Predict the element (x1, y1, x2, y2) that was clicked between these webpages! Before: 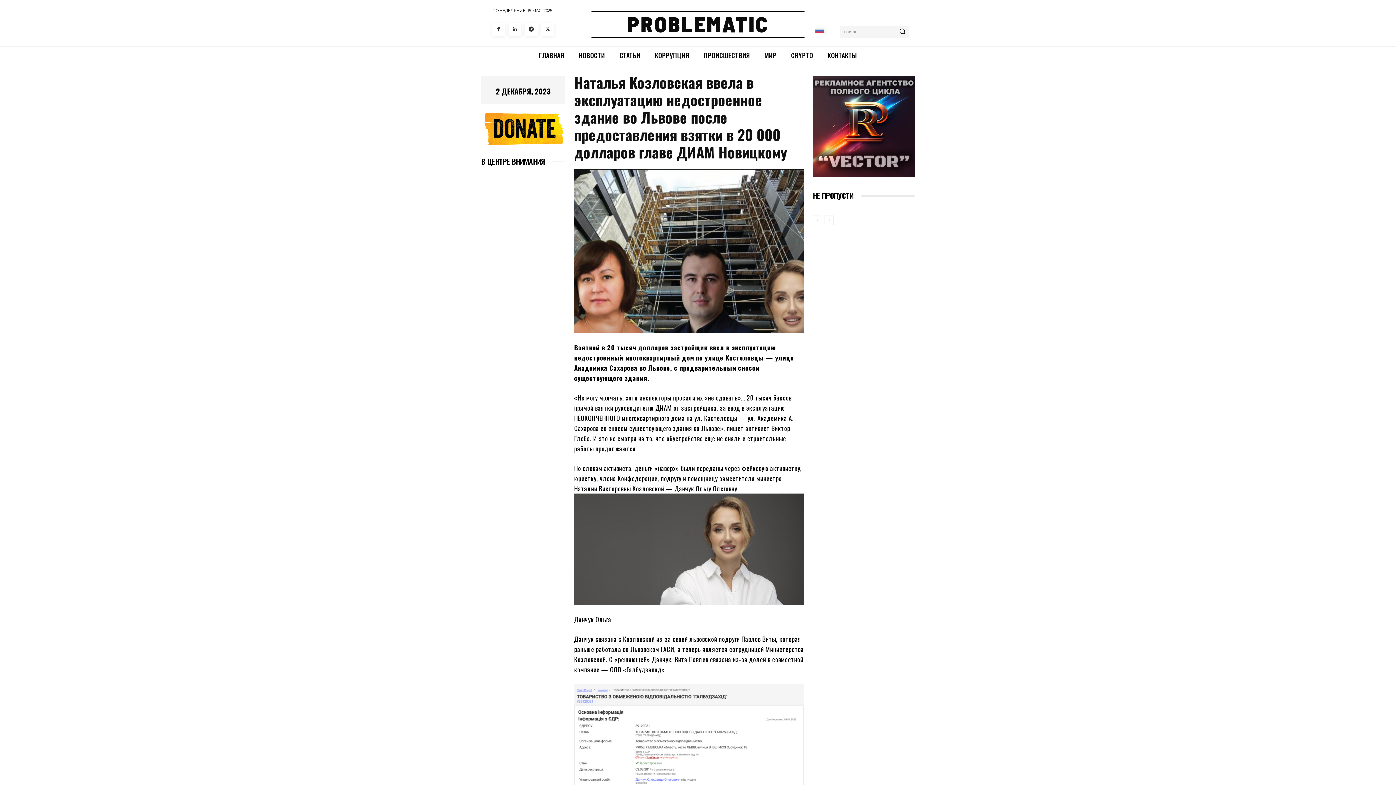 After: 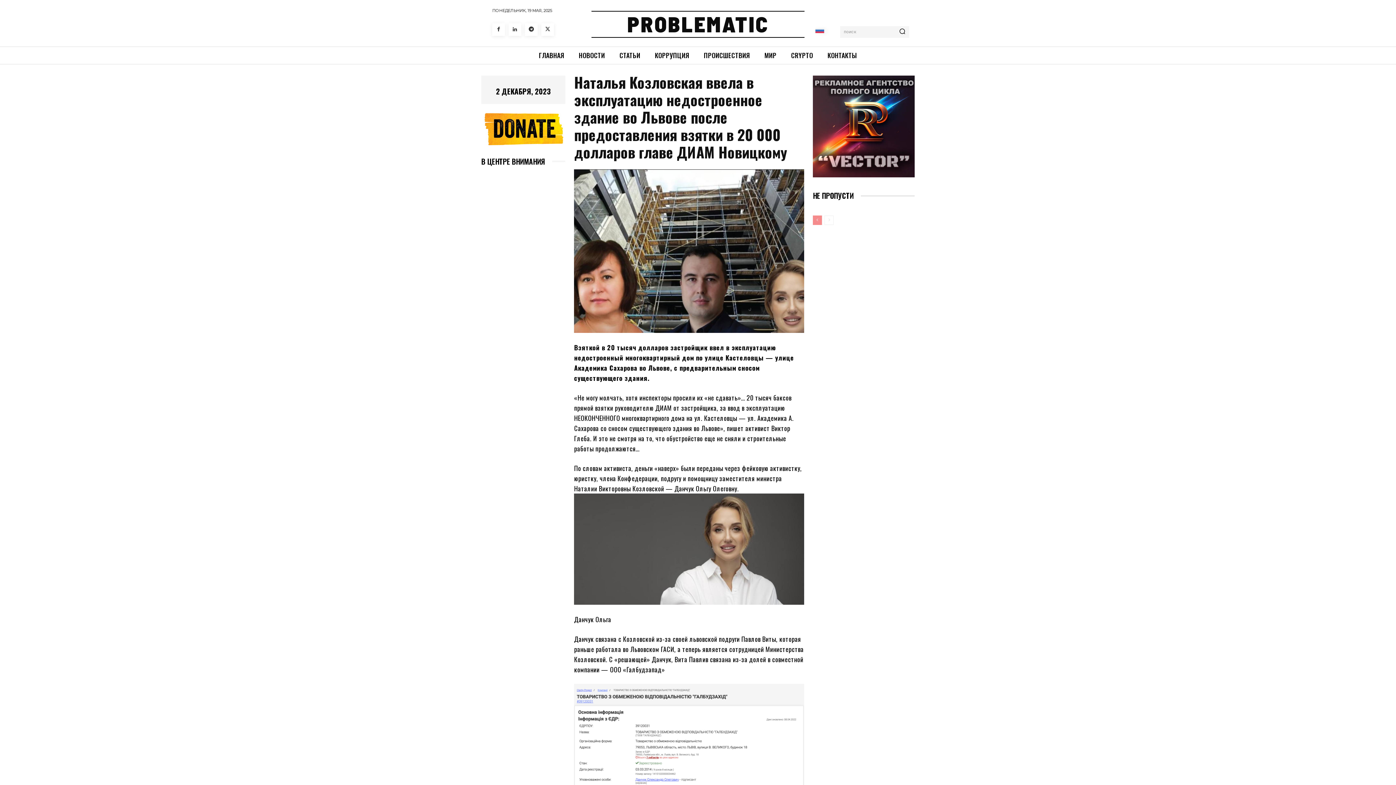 Action: label: prev-page bbox: (813, 215, 822, 225)